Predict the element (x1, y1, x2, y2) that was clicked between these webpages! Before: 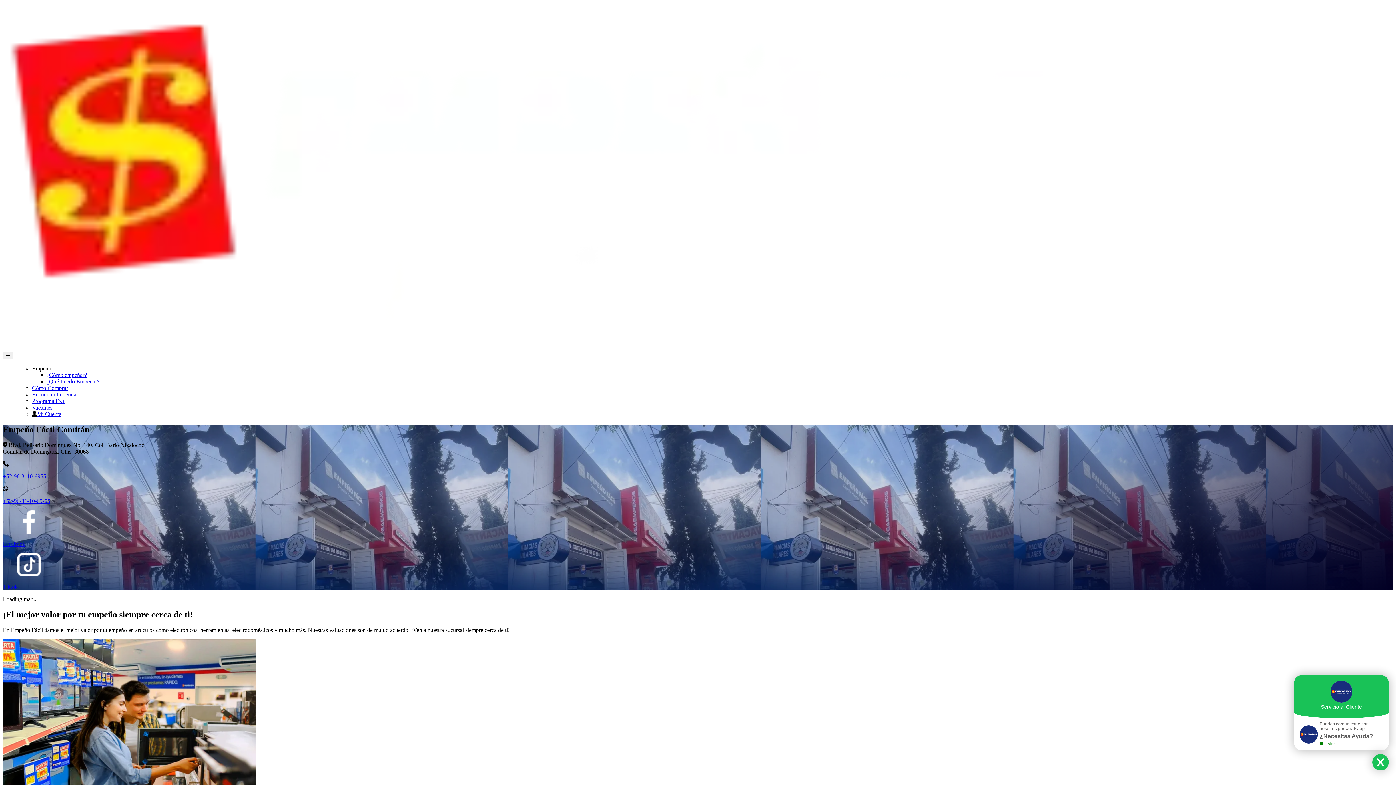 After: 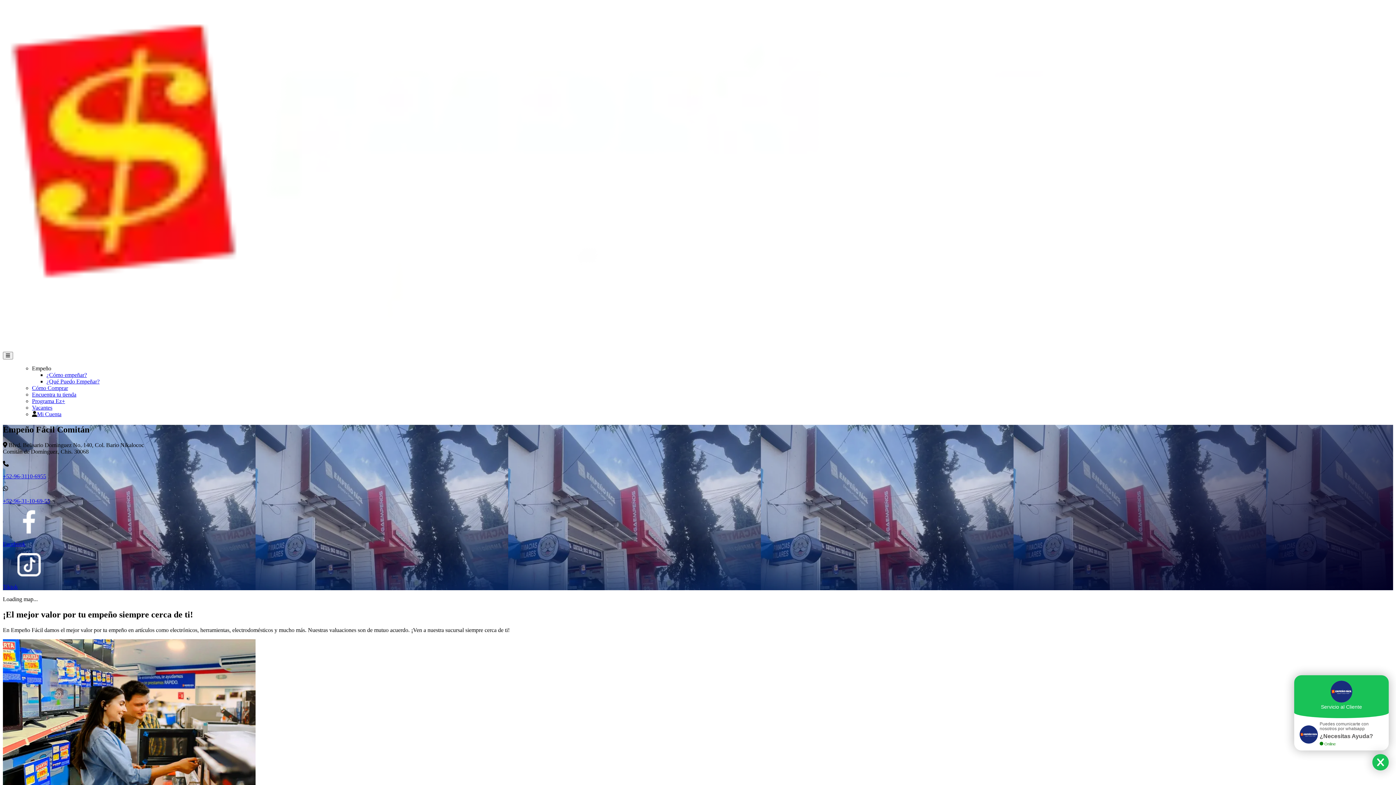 Action: bbox: (2, 541, 25, 547) label: Facebook